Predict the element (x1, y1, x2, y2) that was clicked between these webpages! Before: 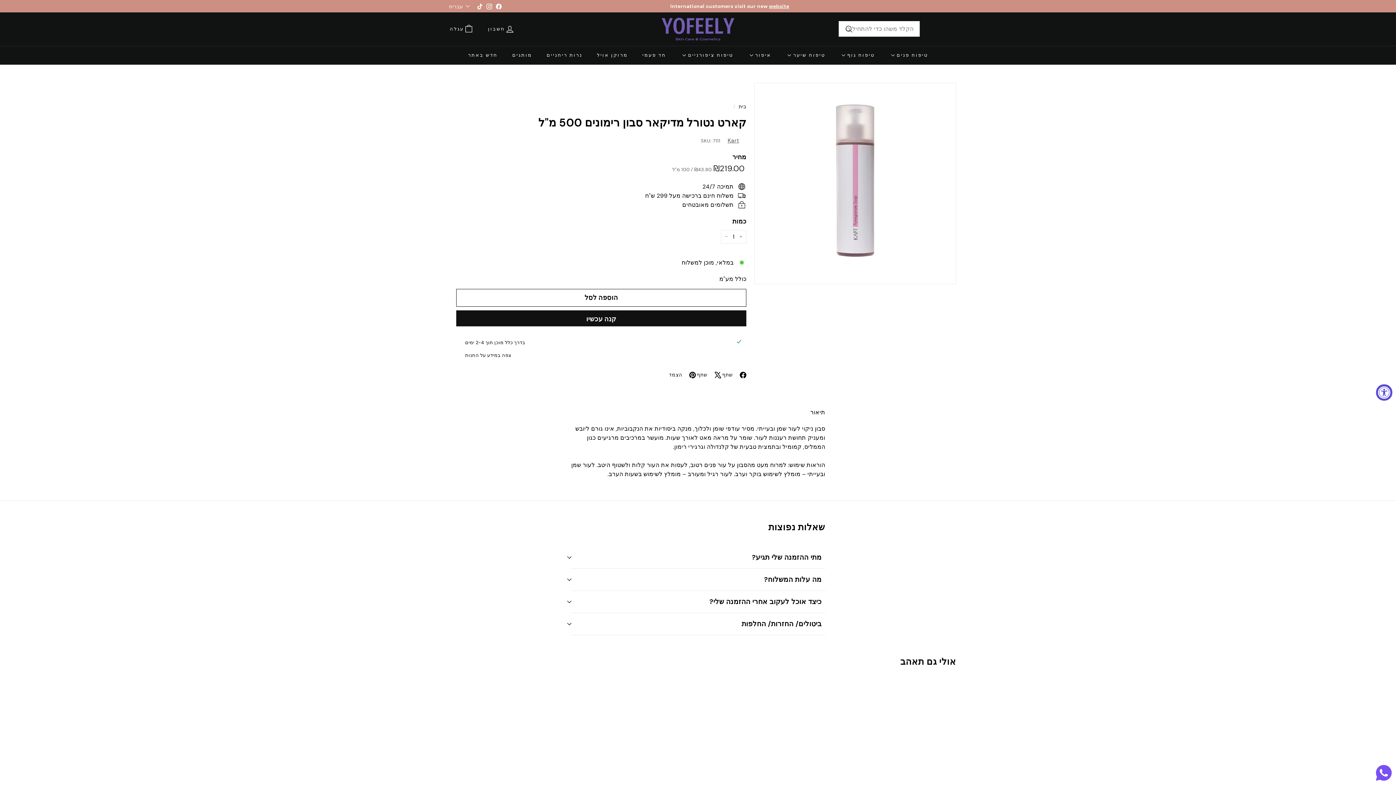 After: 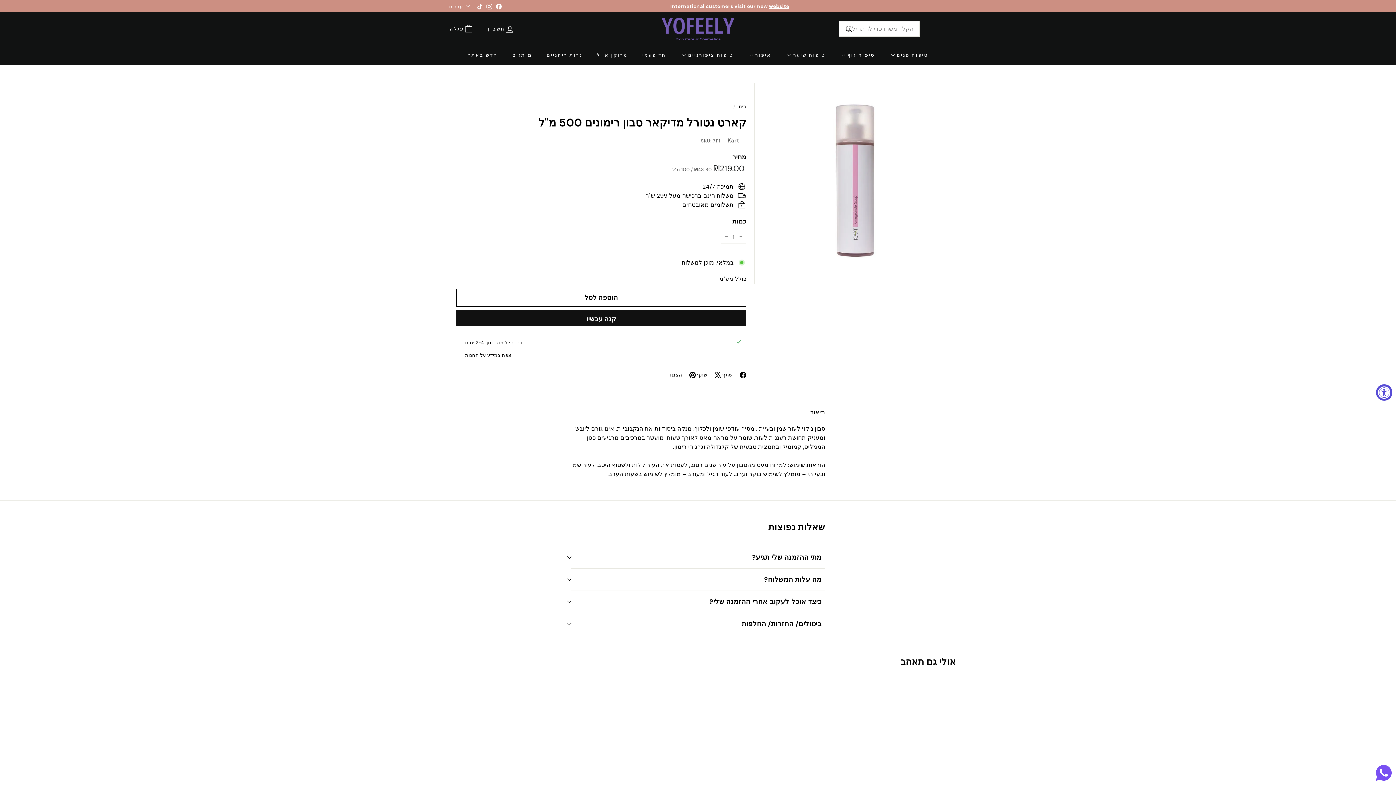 Action: bbox: (946, 694, 960, 708) label: הוספה לסל